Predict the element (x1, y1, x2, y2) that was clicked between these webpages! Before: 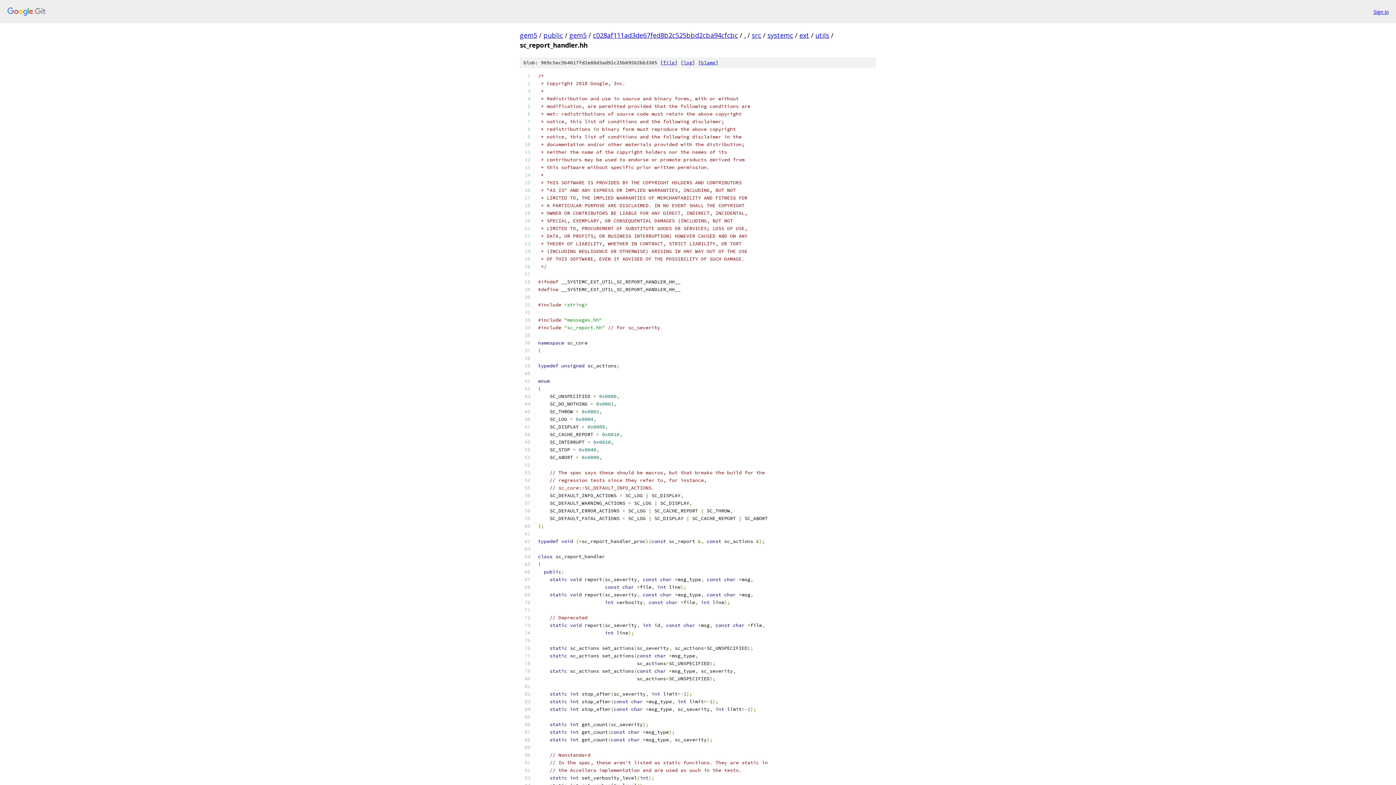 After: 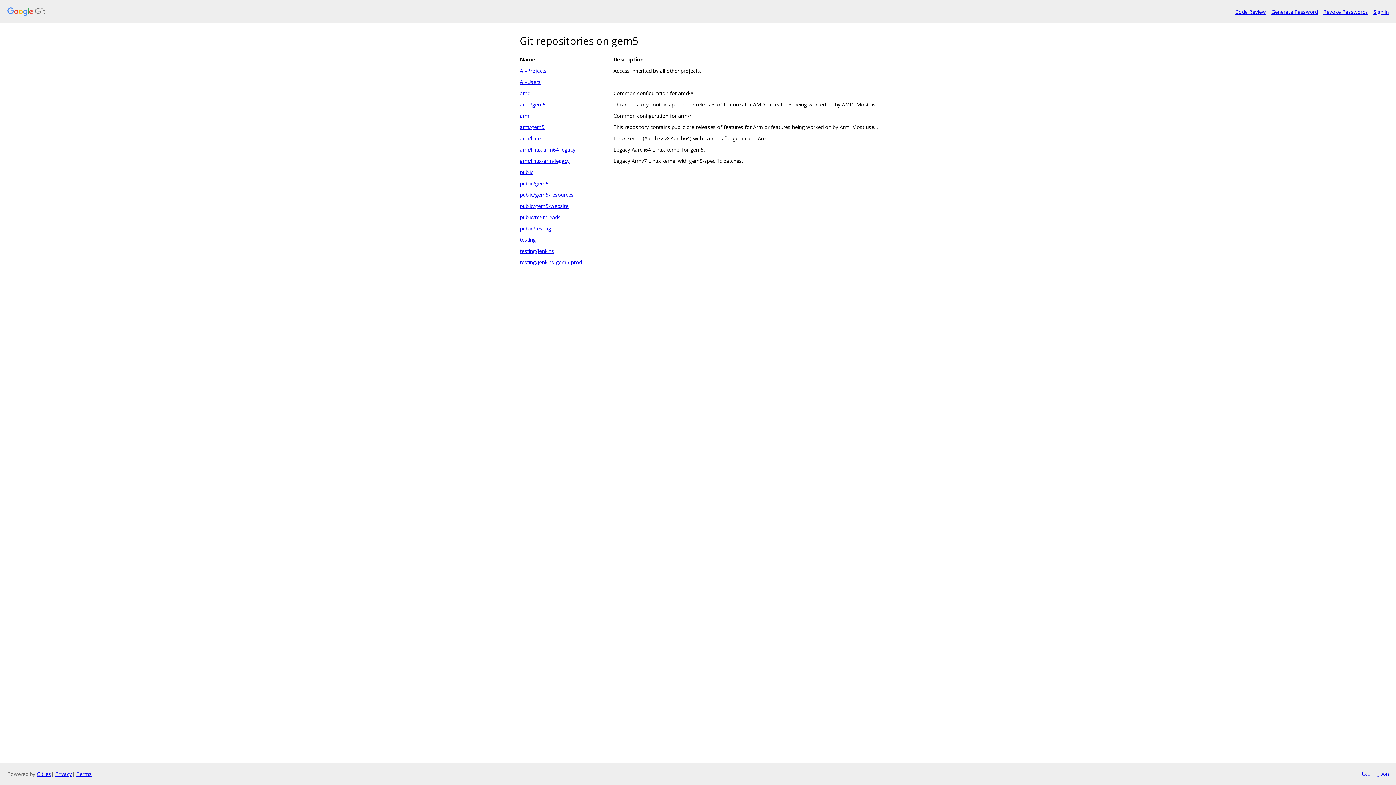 Action: bbox: (7, 7, 1368, 16)